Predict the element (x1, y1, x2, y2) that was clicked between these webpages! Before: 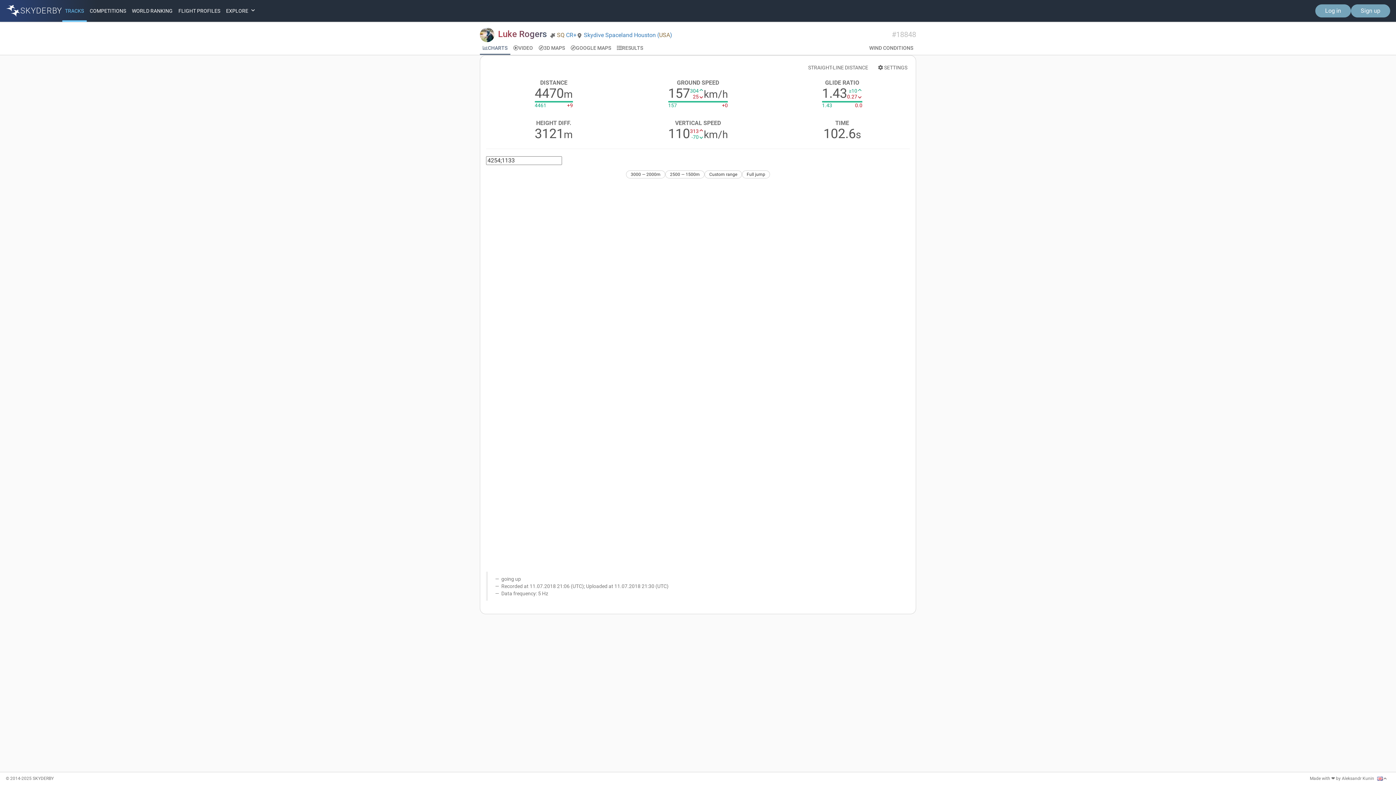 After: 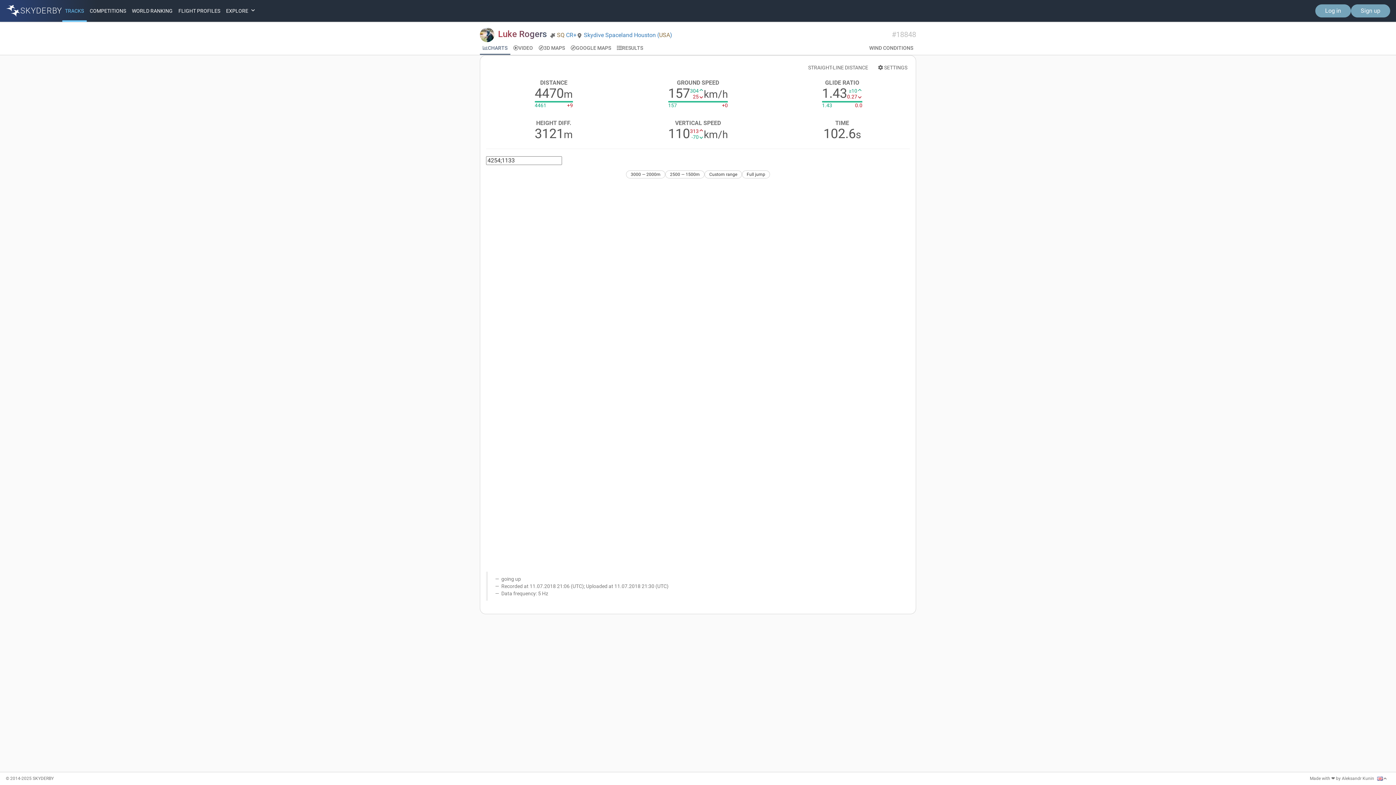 Action: label: Full jump bbox: (742, 170, 770, 178)